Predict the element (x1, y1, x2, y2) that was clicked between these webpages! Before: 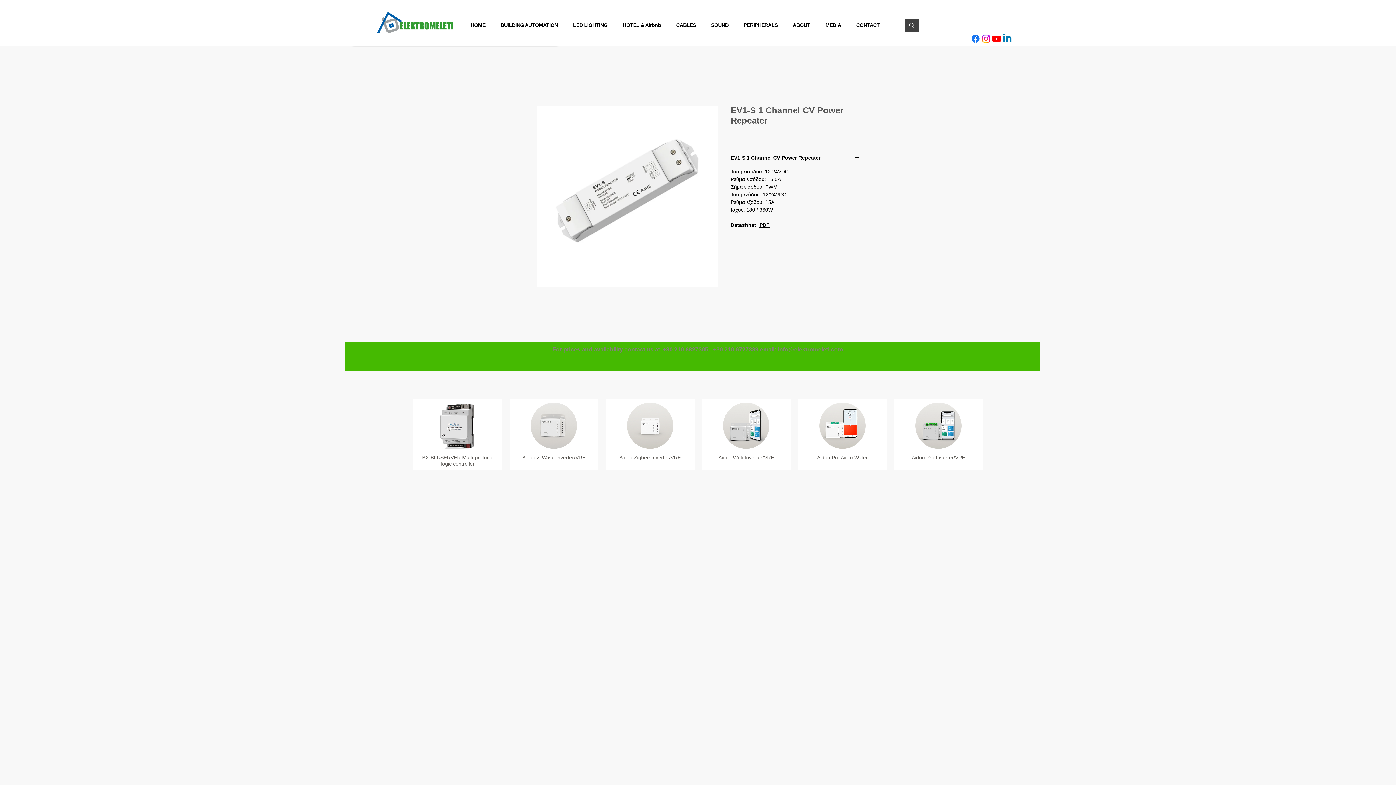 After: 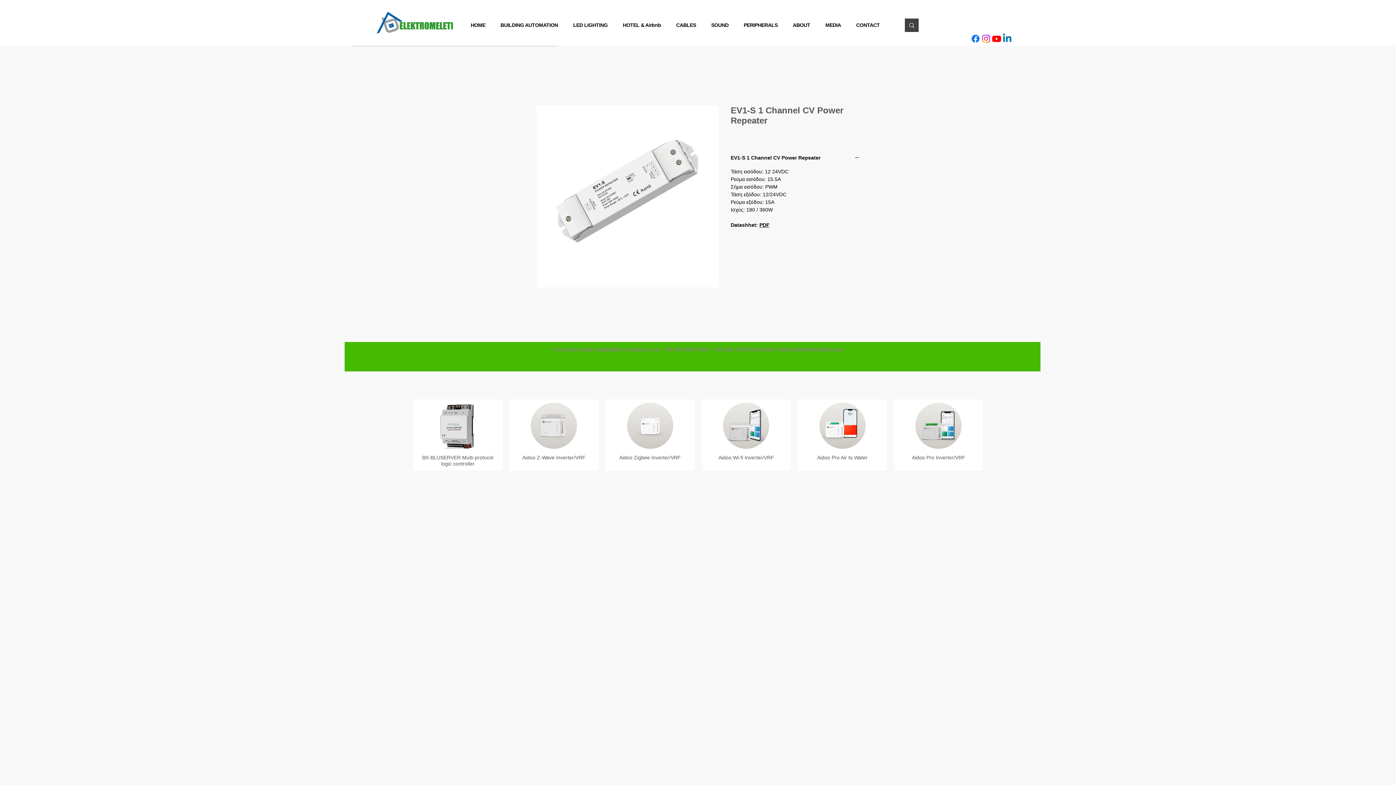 Action: label: Linkedin bbox: (1002, 33, 1012, 44)